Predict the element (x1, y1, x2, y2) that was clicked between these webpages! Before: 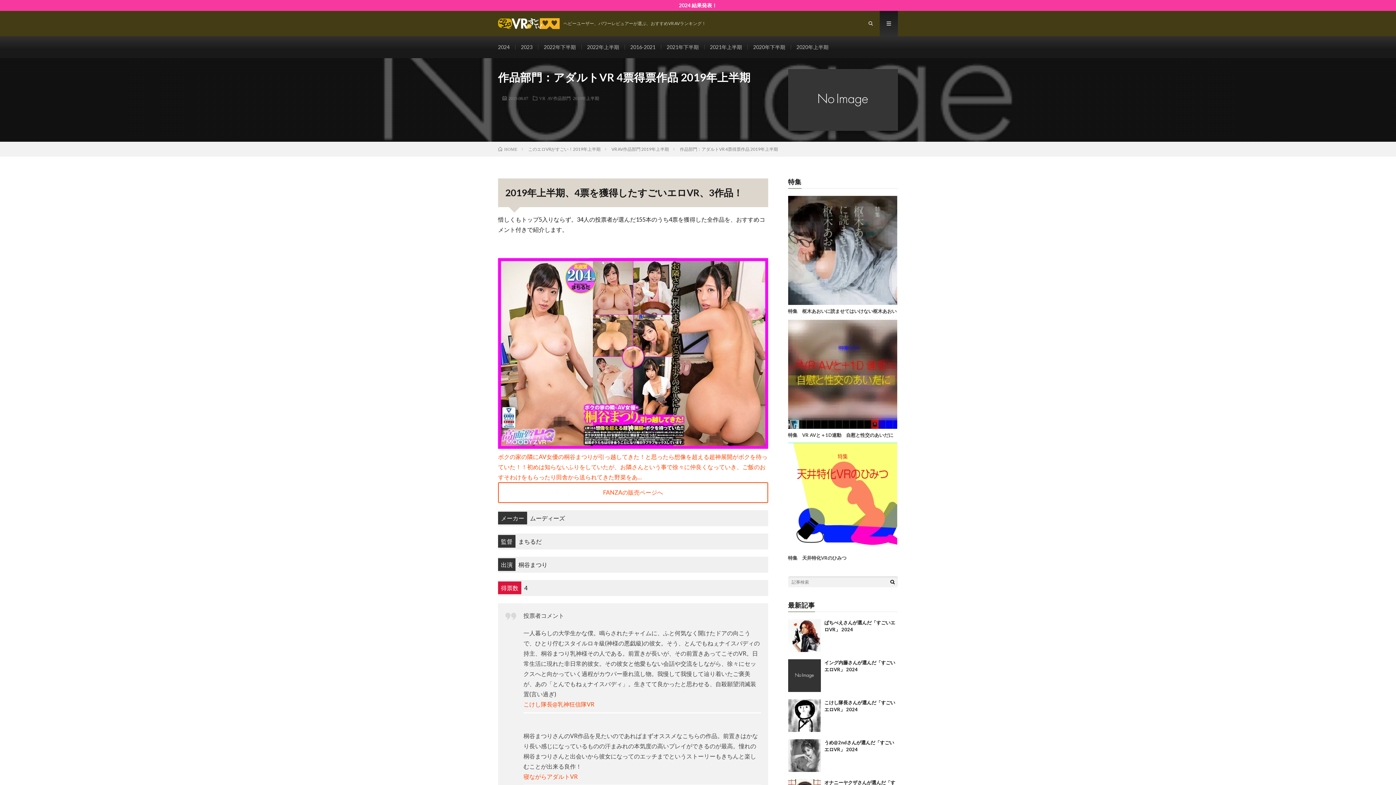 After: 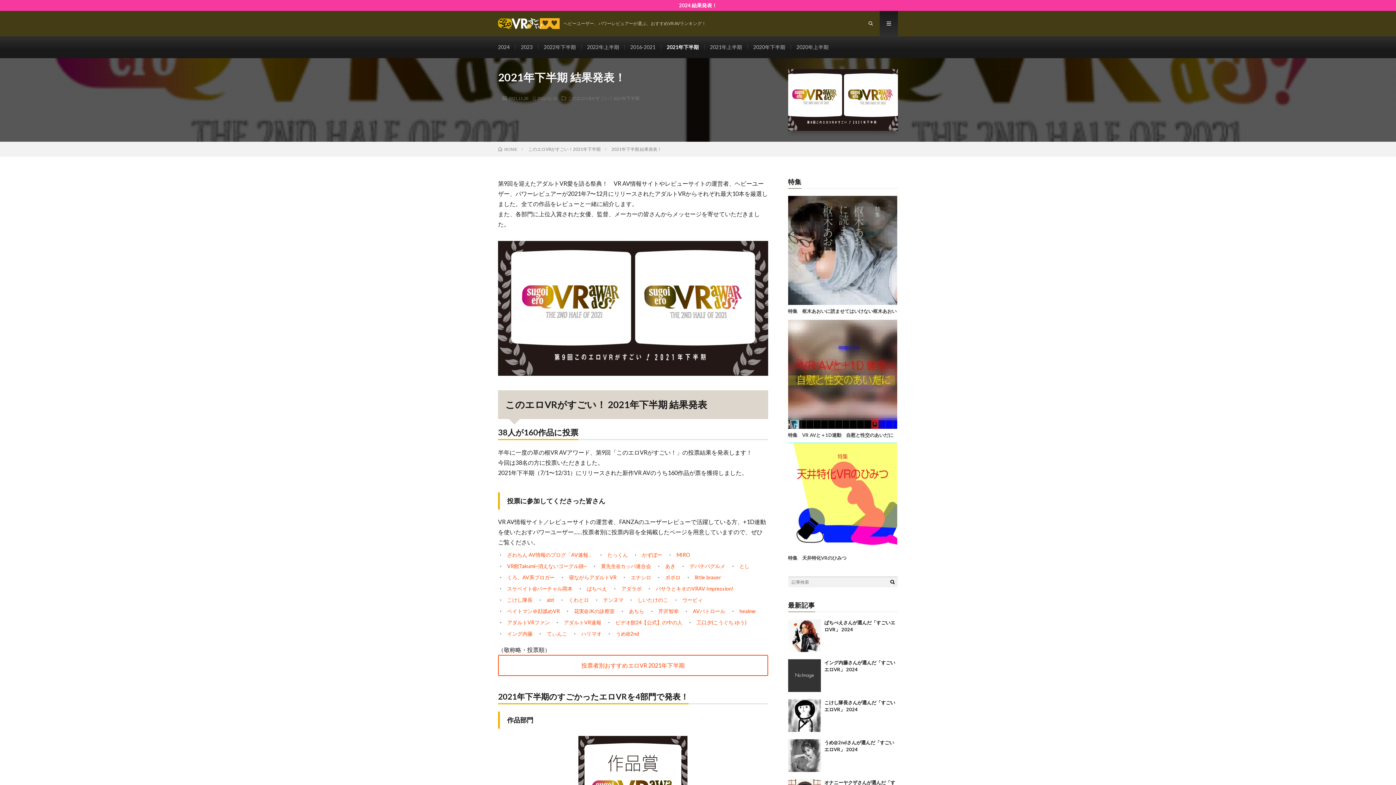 Action: label: 2021年下半期 bbox: (666, 44, 698, 50)